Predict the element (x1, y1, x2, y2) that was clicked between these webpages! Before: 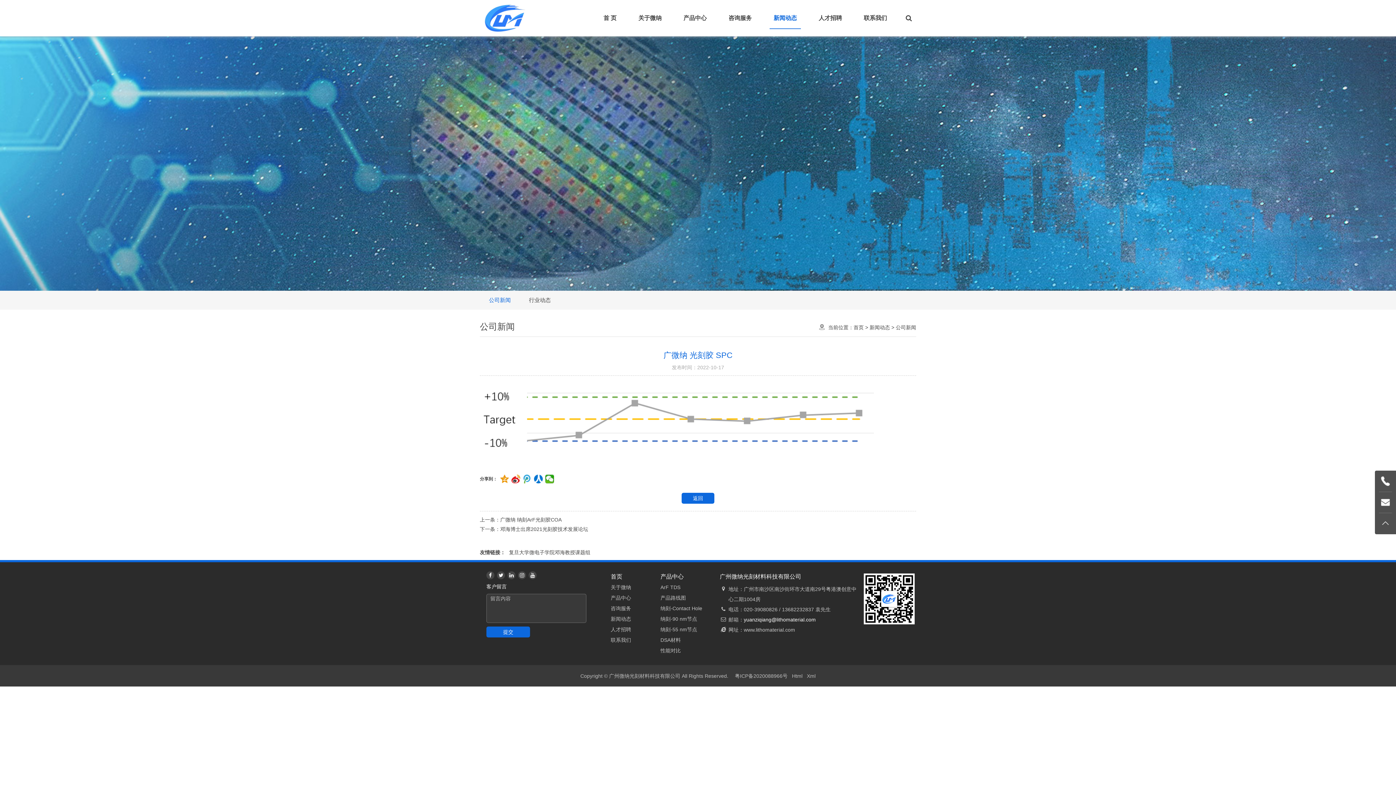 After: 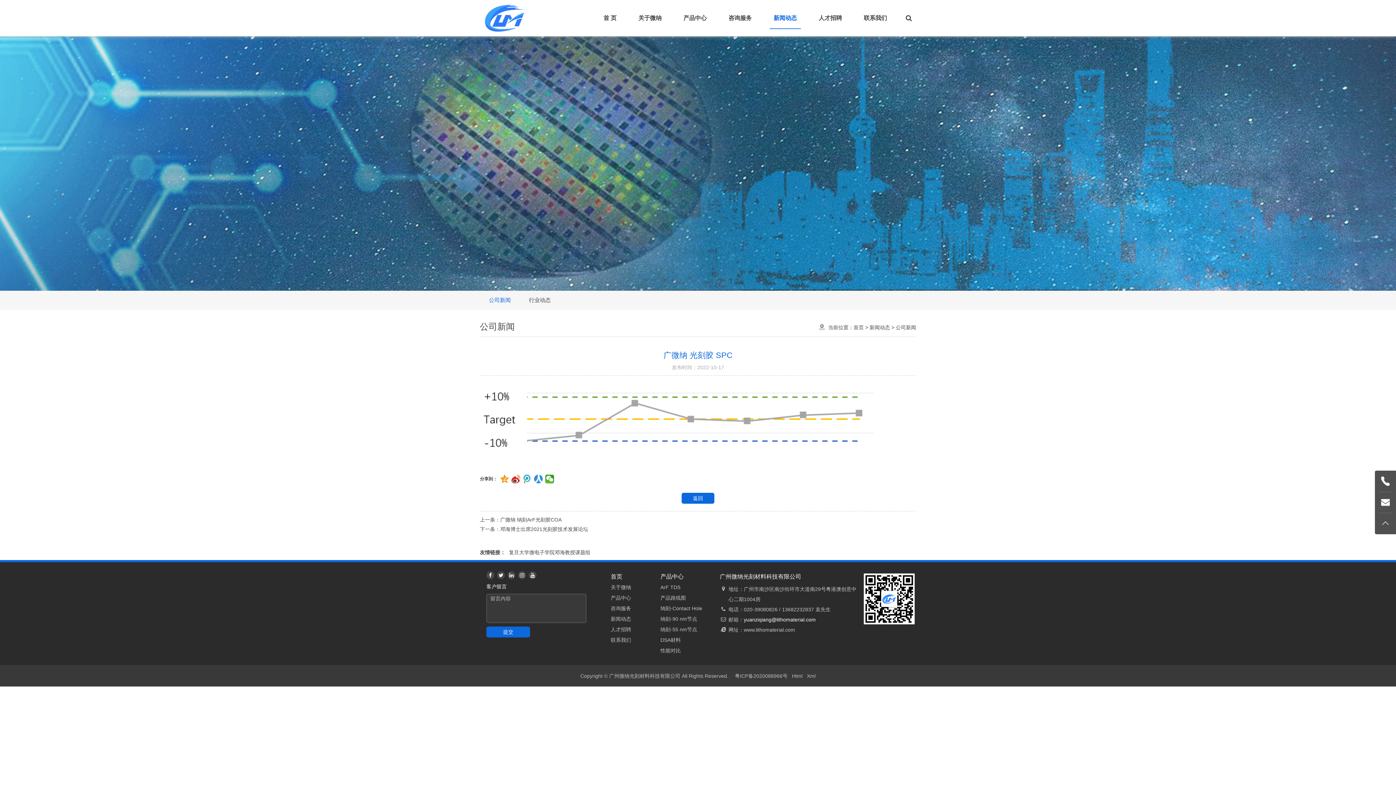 Action: bbox: (534, 474, 543, 483)